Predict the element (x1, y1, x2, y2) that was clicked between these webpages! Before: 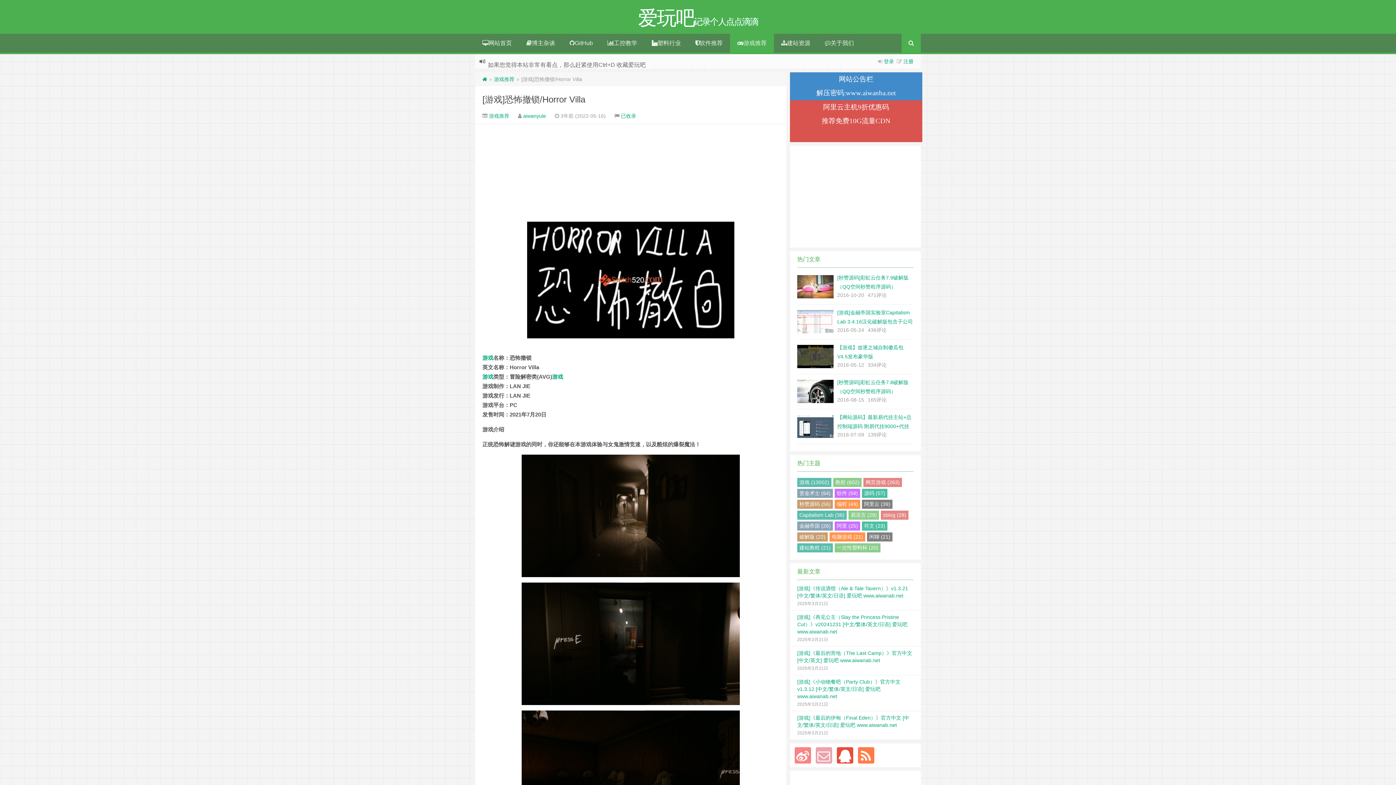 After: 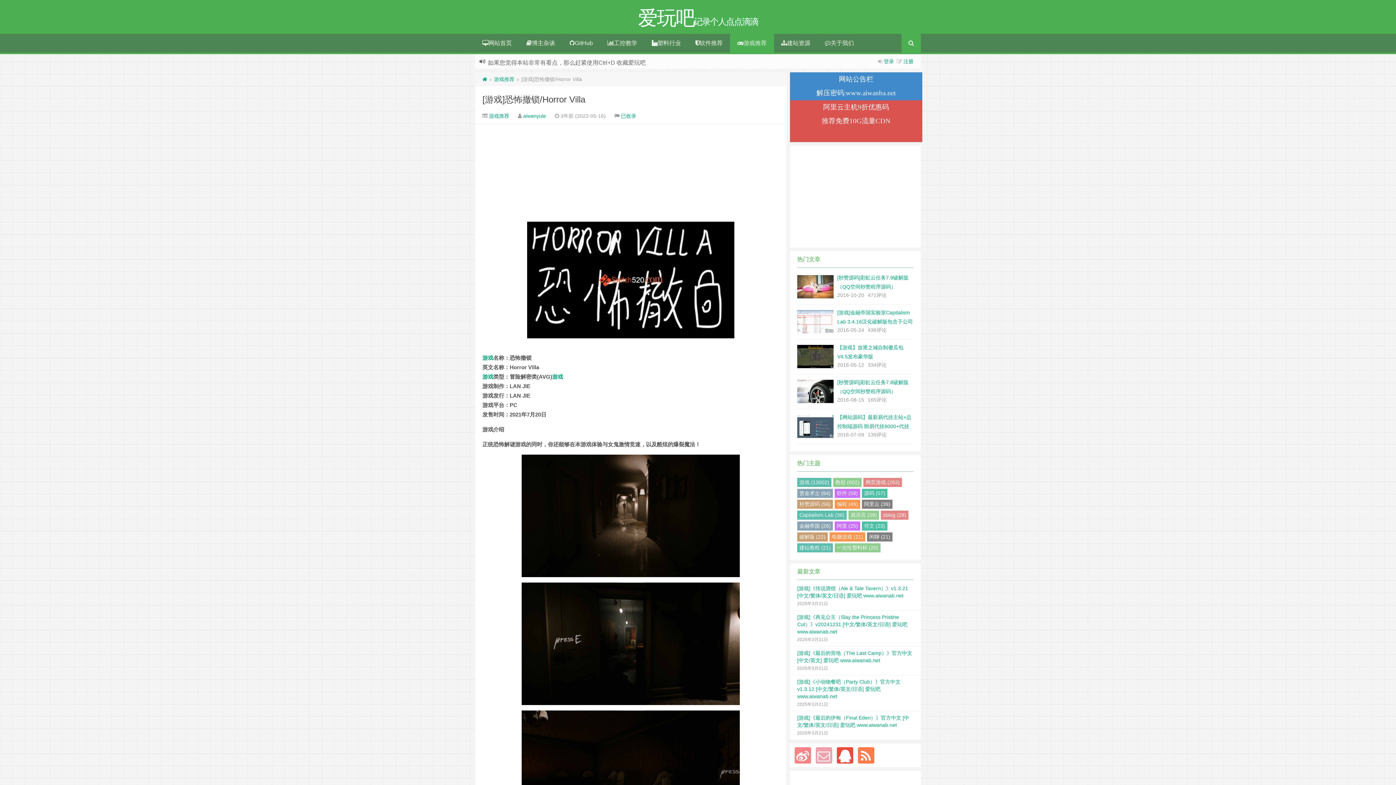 Action: bbox: (482, 94, 585, 104) label: [游戏]恐怖撤锁/Horror Villa